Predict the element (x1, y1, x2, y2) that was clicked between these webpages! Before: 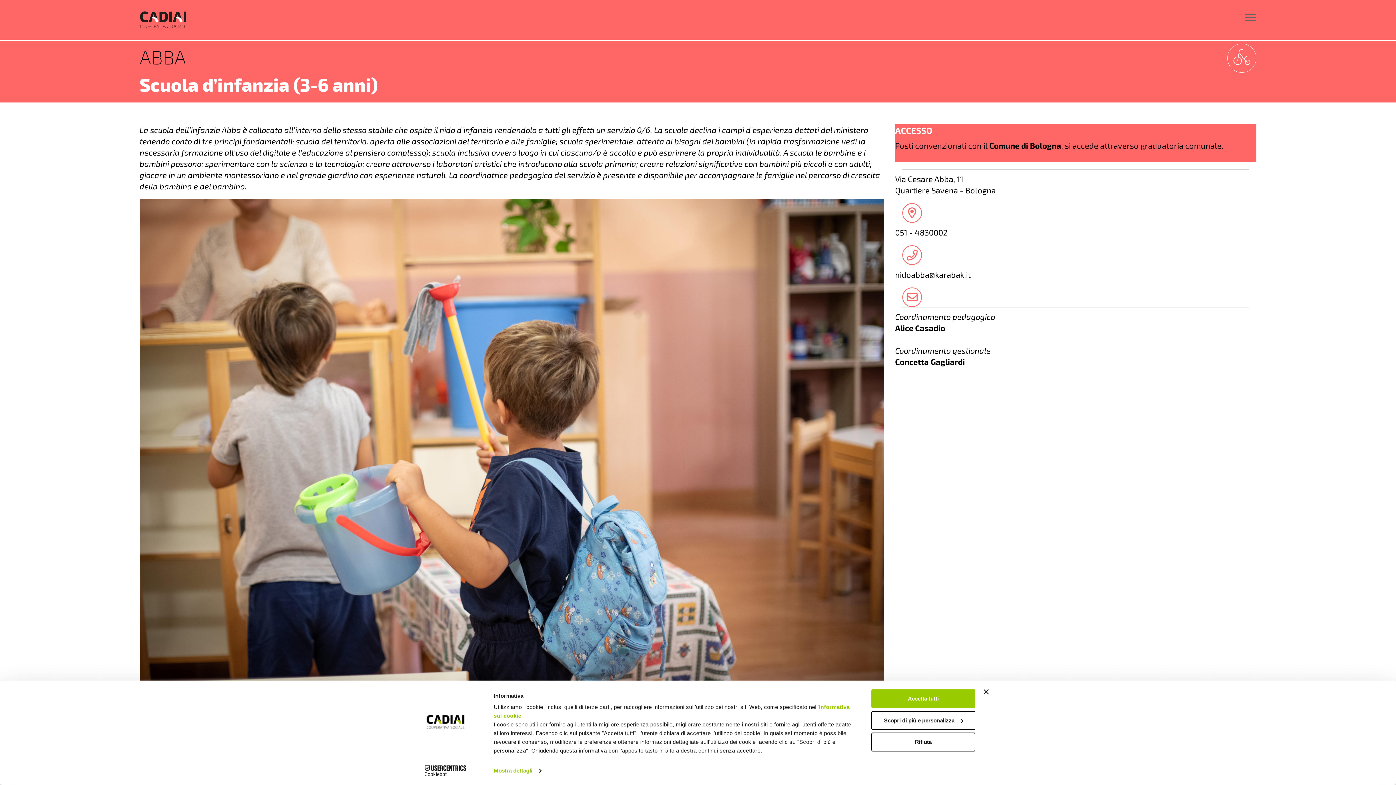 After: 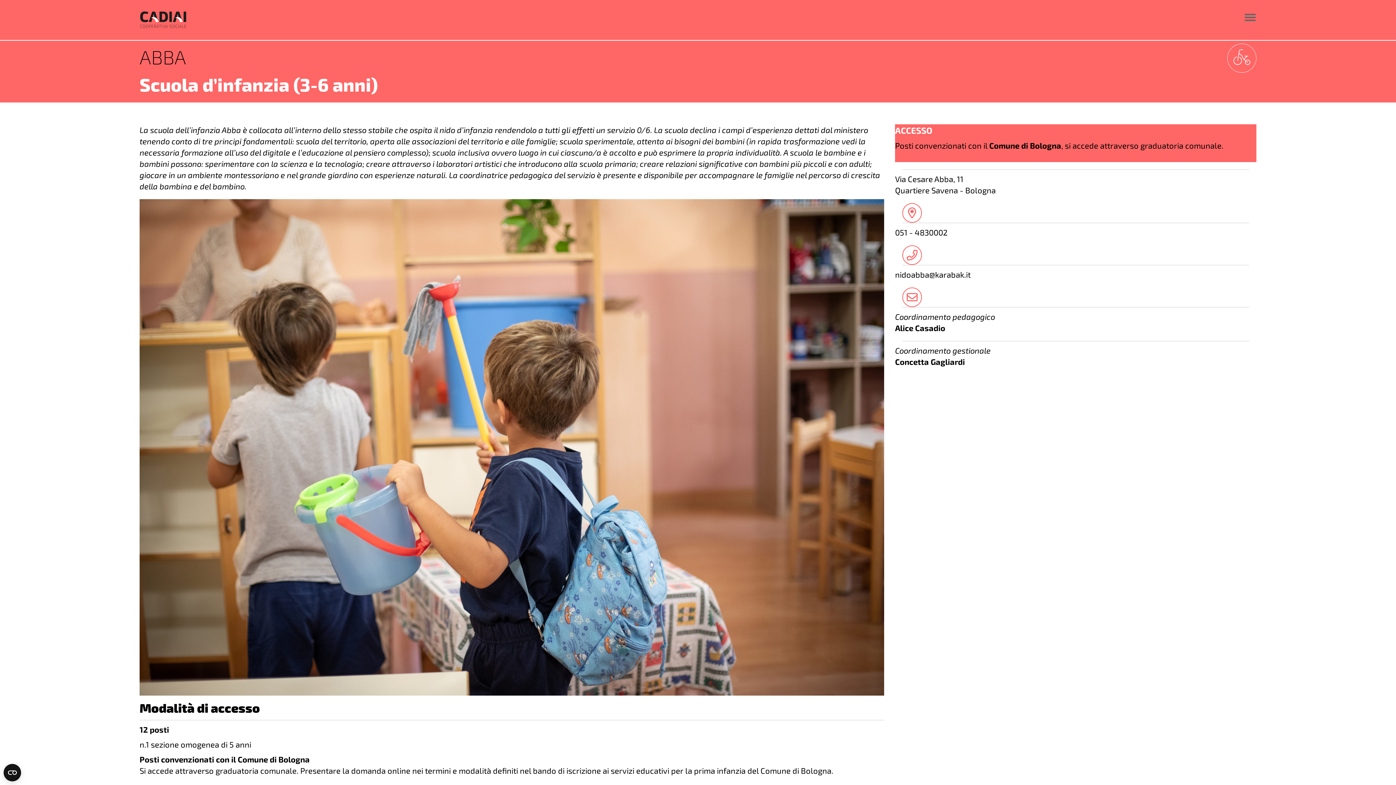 Action: bbox: (984, 689, 989, 694) label: Chiudi banner